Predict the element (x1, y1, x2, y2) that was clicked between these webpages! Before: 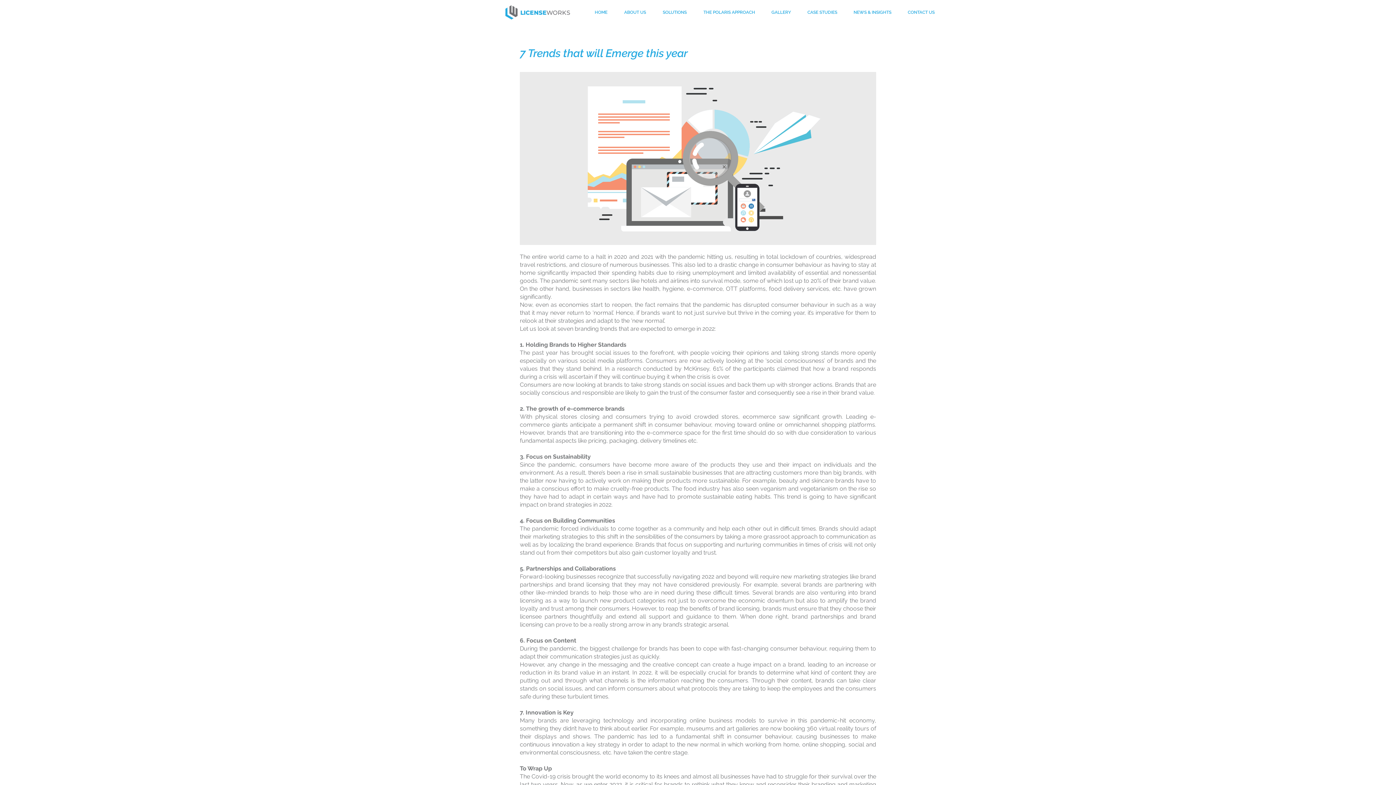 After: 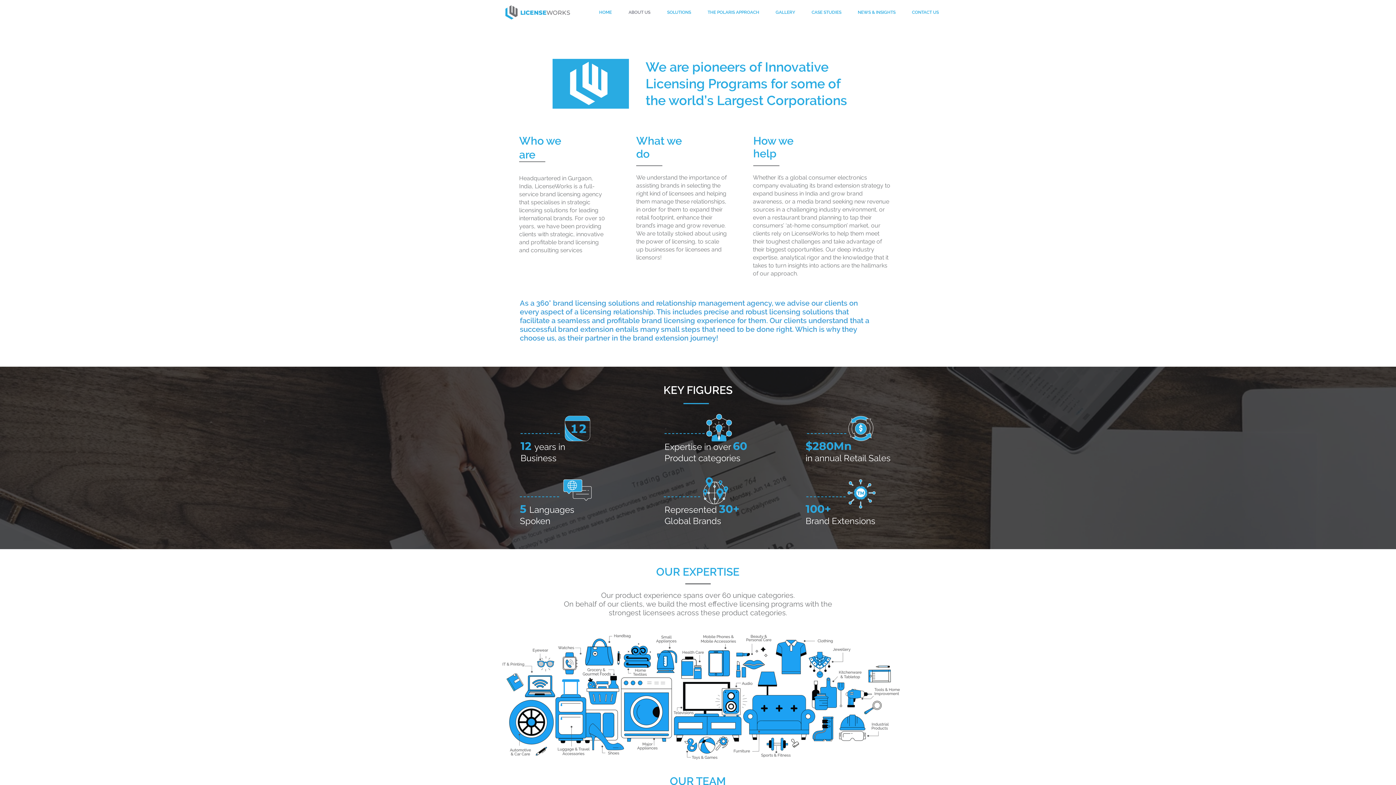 Action: label: ABOUT US bbox: (620, 4, 658, 20)